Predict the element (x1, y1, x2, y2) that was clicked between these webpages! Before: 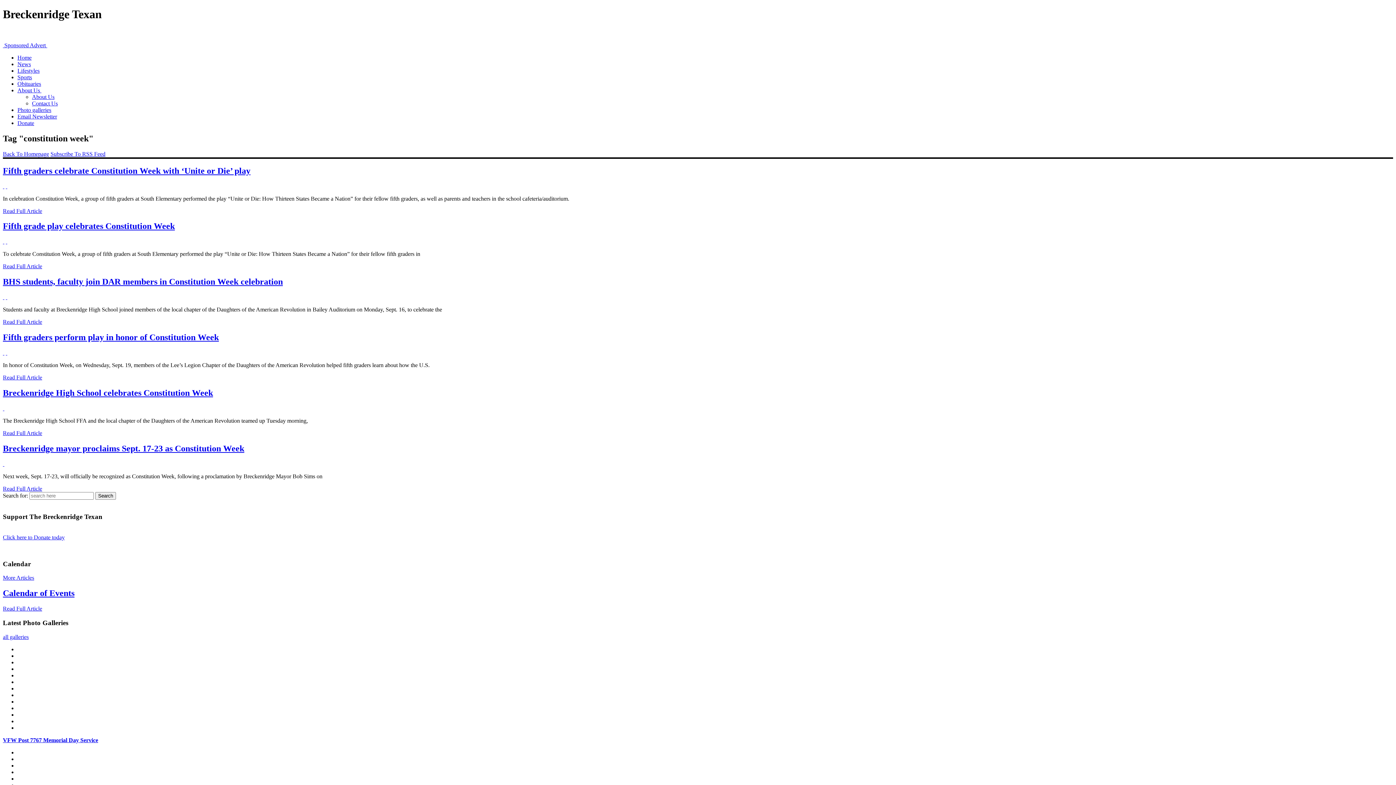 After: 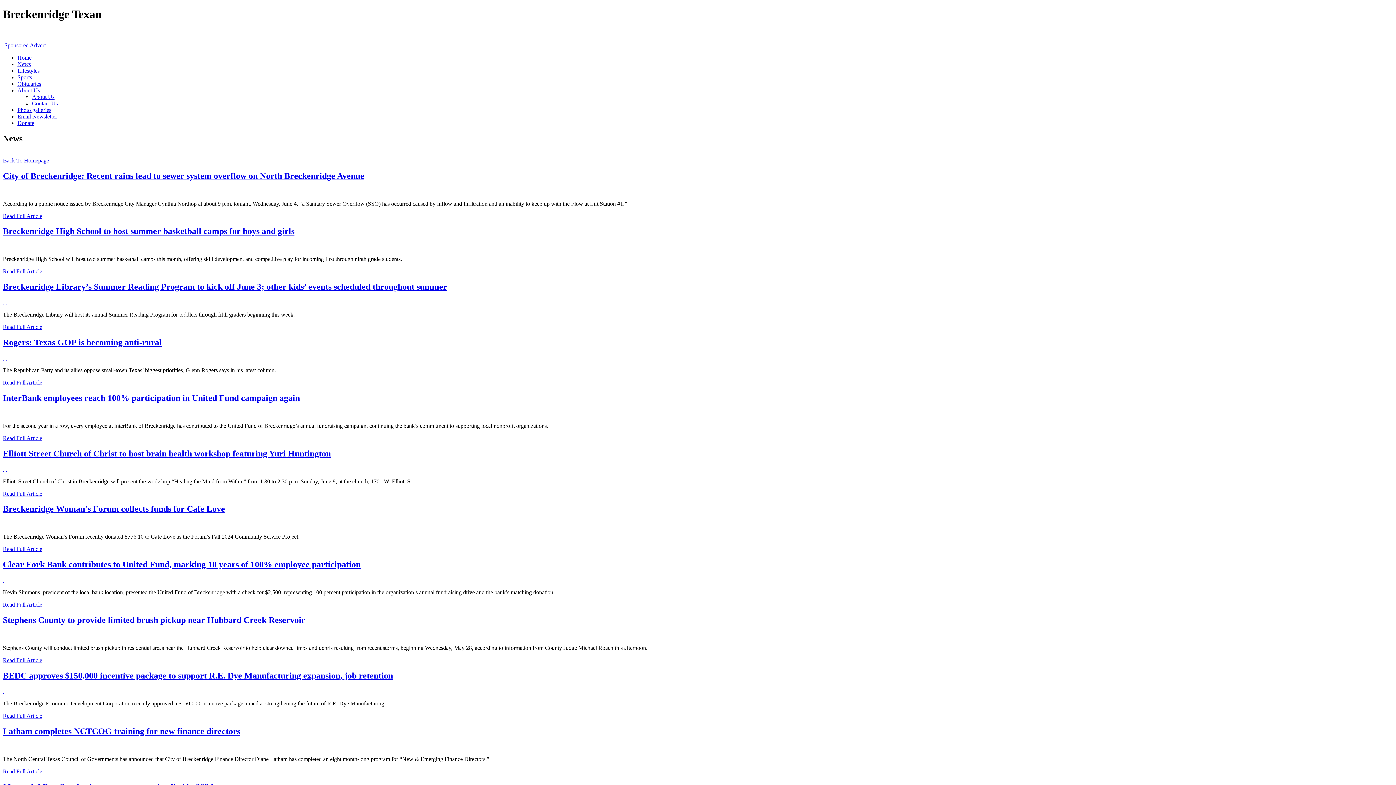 Action: bbox: (17, 61, 30, 67) label: News